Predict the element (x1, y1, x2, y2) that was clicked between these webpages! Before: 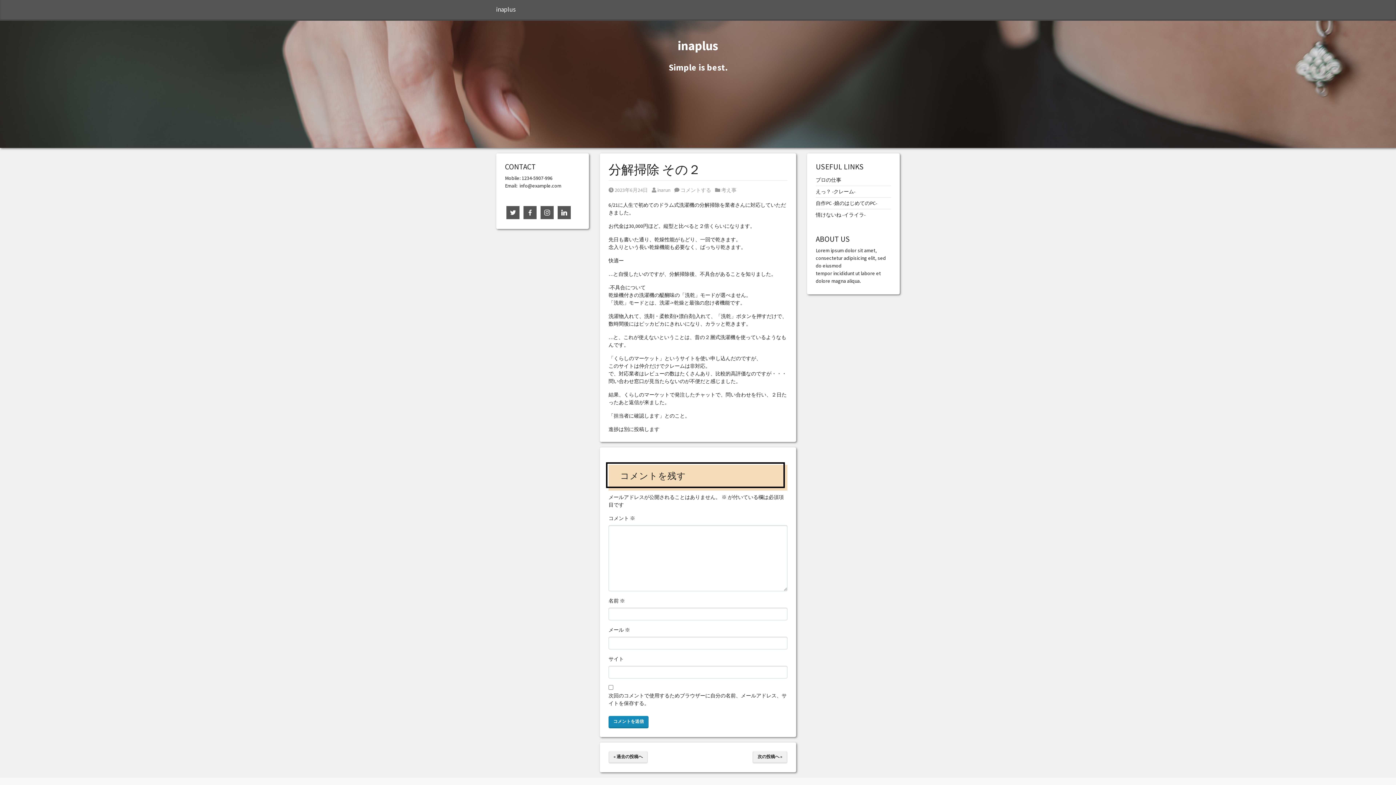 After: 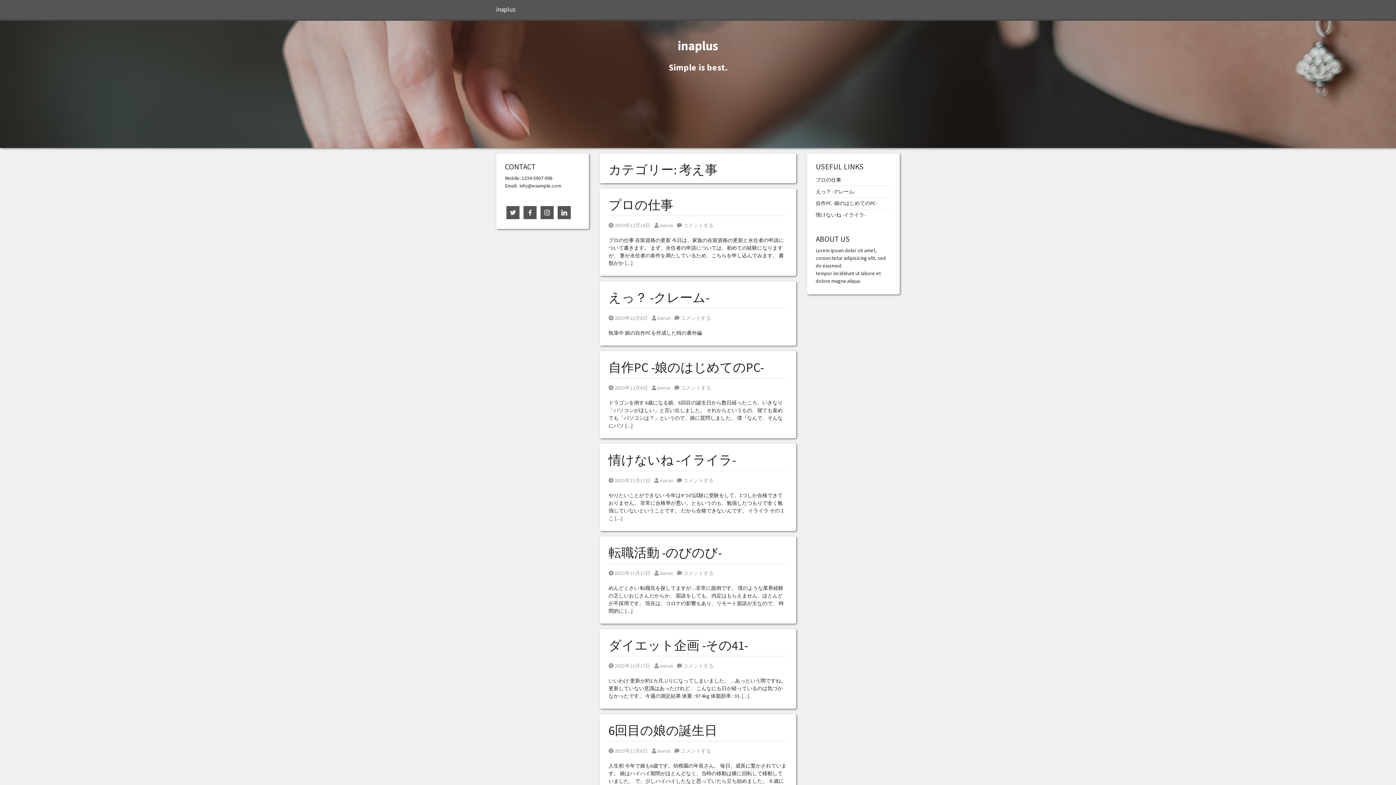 Action: bbox: (721, 186, 736, 193) label: 考え事